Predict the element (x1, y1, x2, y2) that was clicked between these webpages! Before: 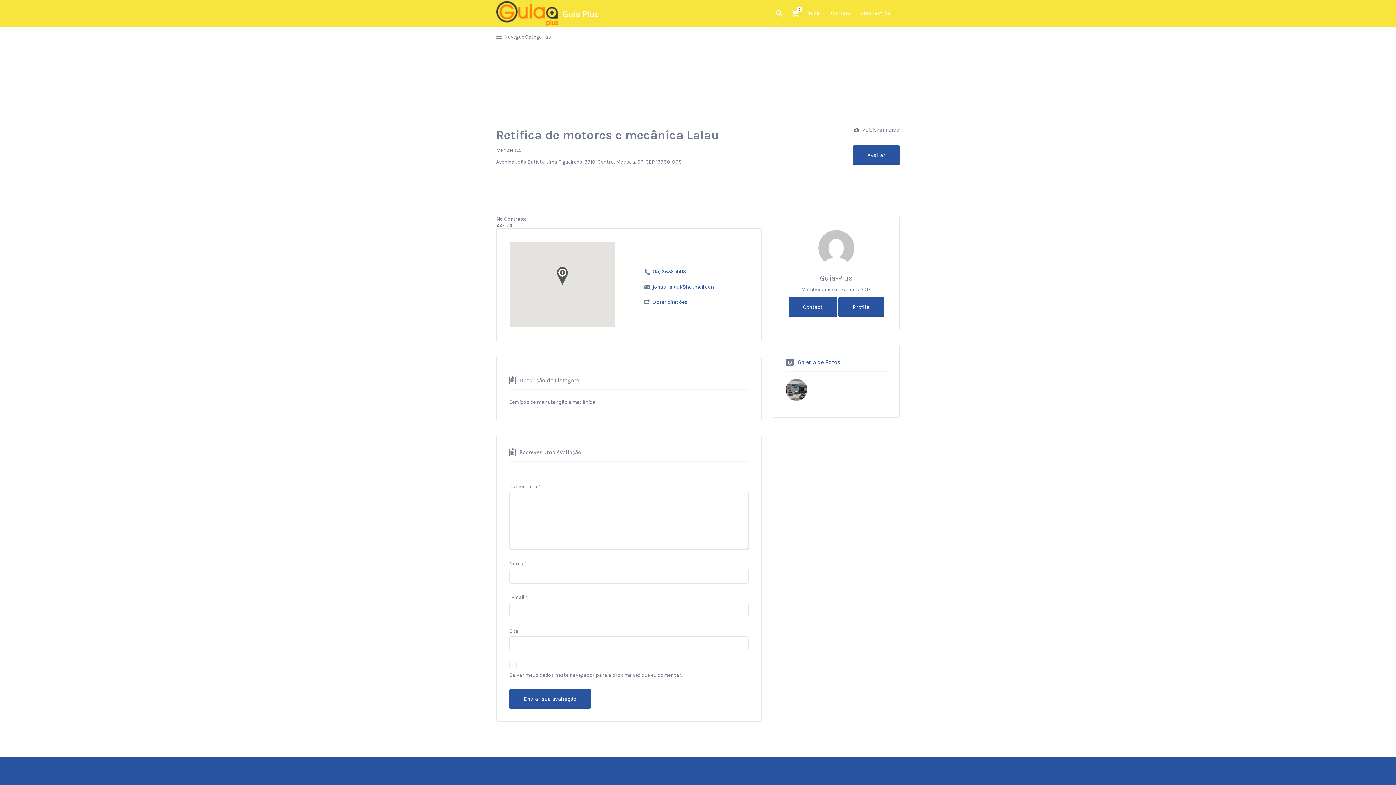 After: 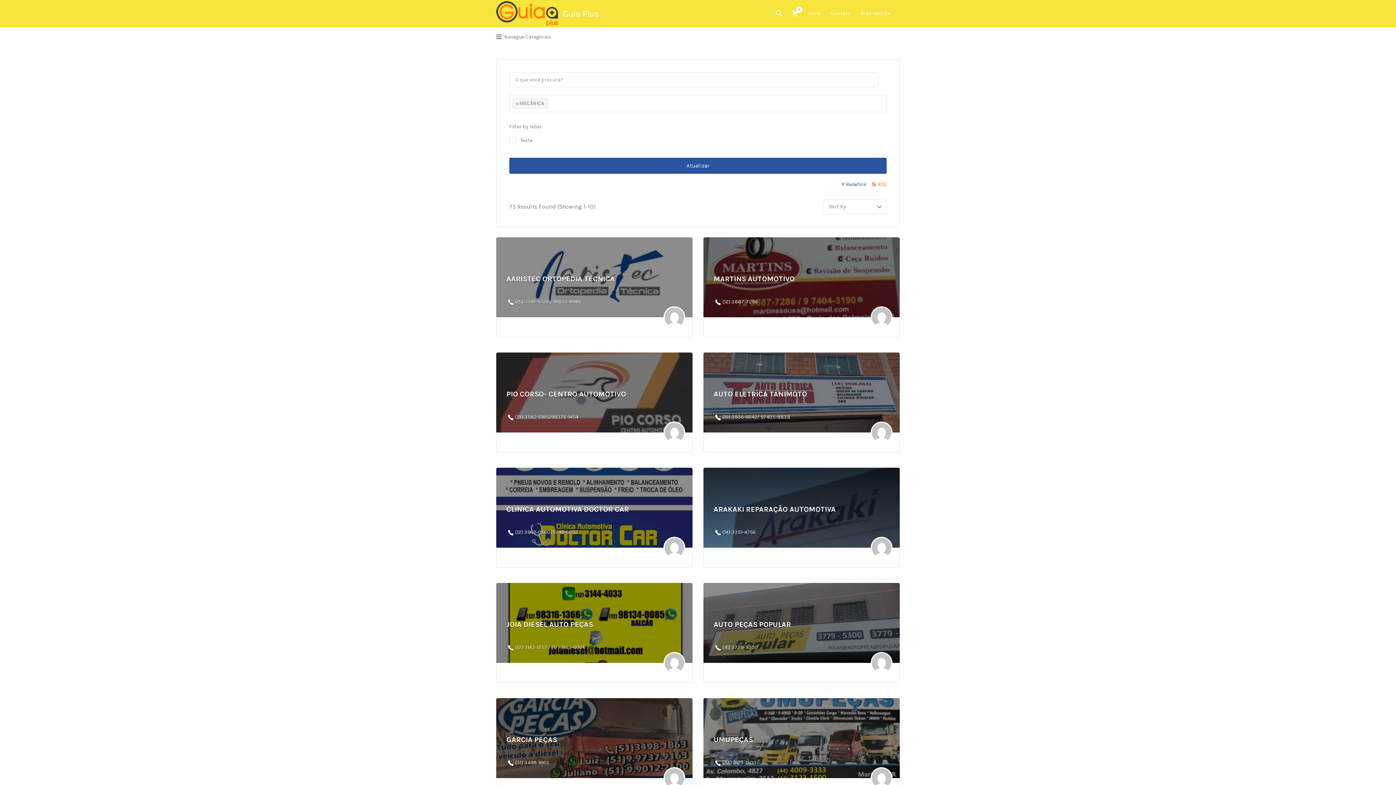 Action: label: MECÂNICA bbox: (496, 147, 521, 153)